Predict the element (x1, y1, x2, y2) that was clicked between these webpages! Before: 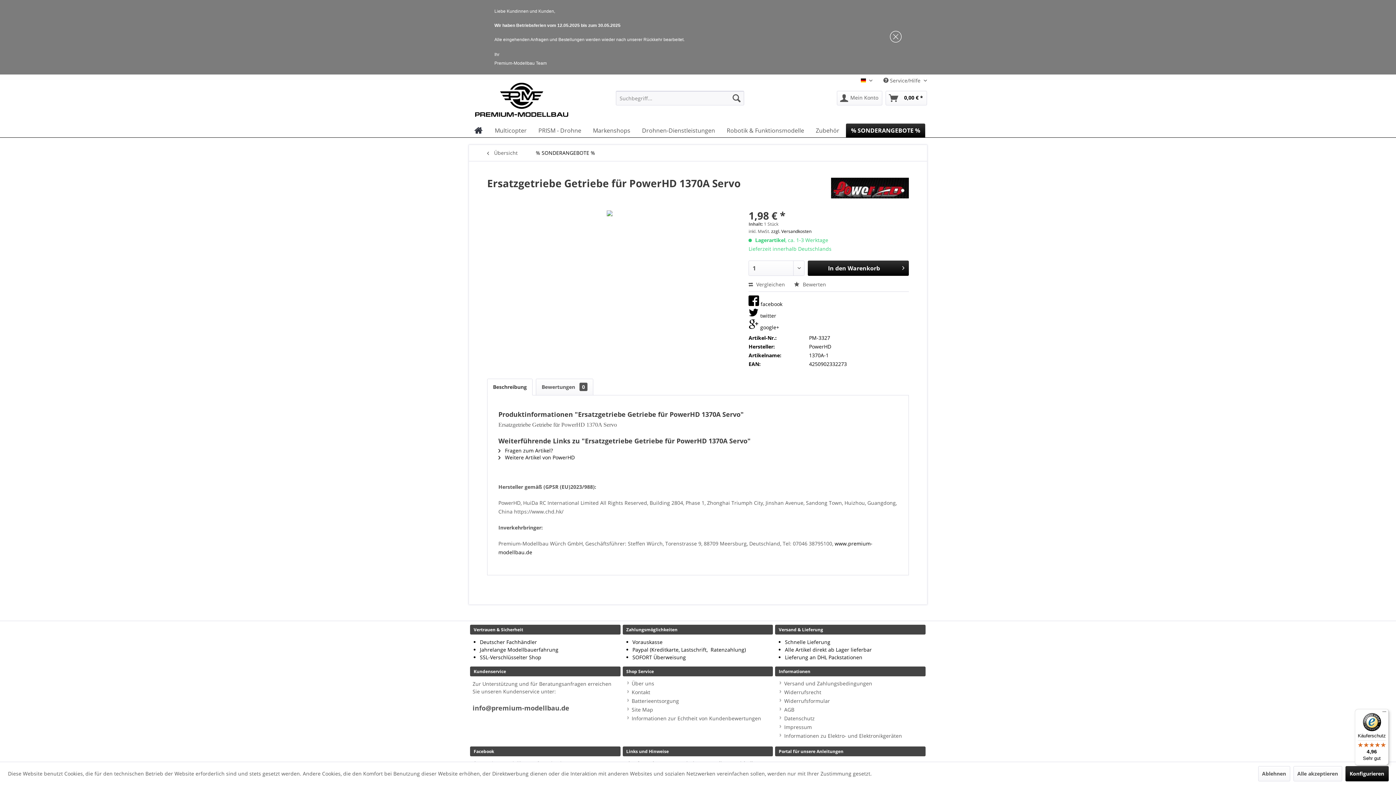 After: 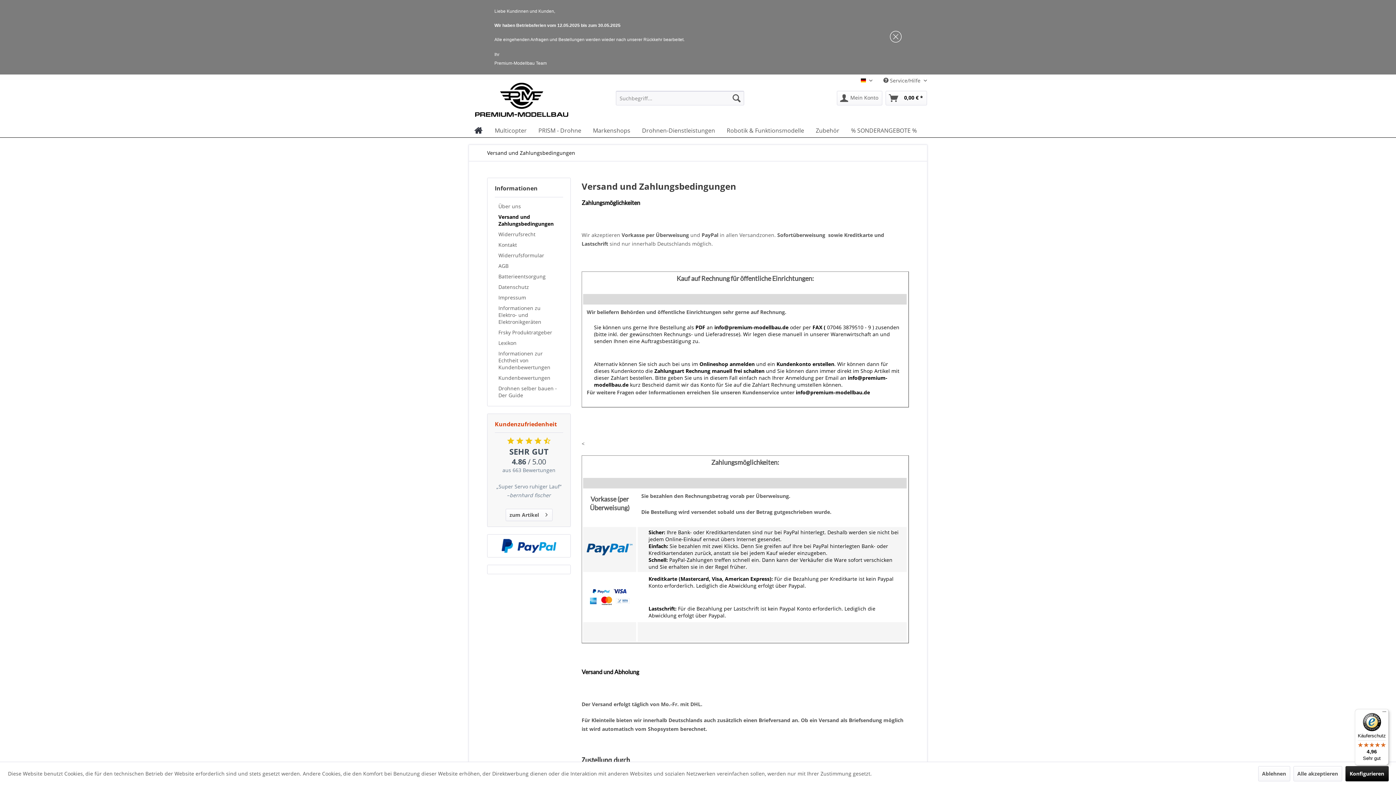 Action: label: Versand und Zahlungsbedingungen bbox: (777, 680, 923, 687)